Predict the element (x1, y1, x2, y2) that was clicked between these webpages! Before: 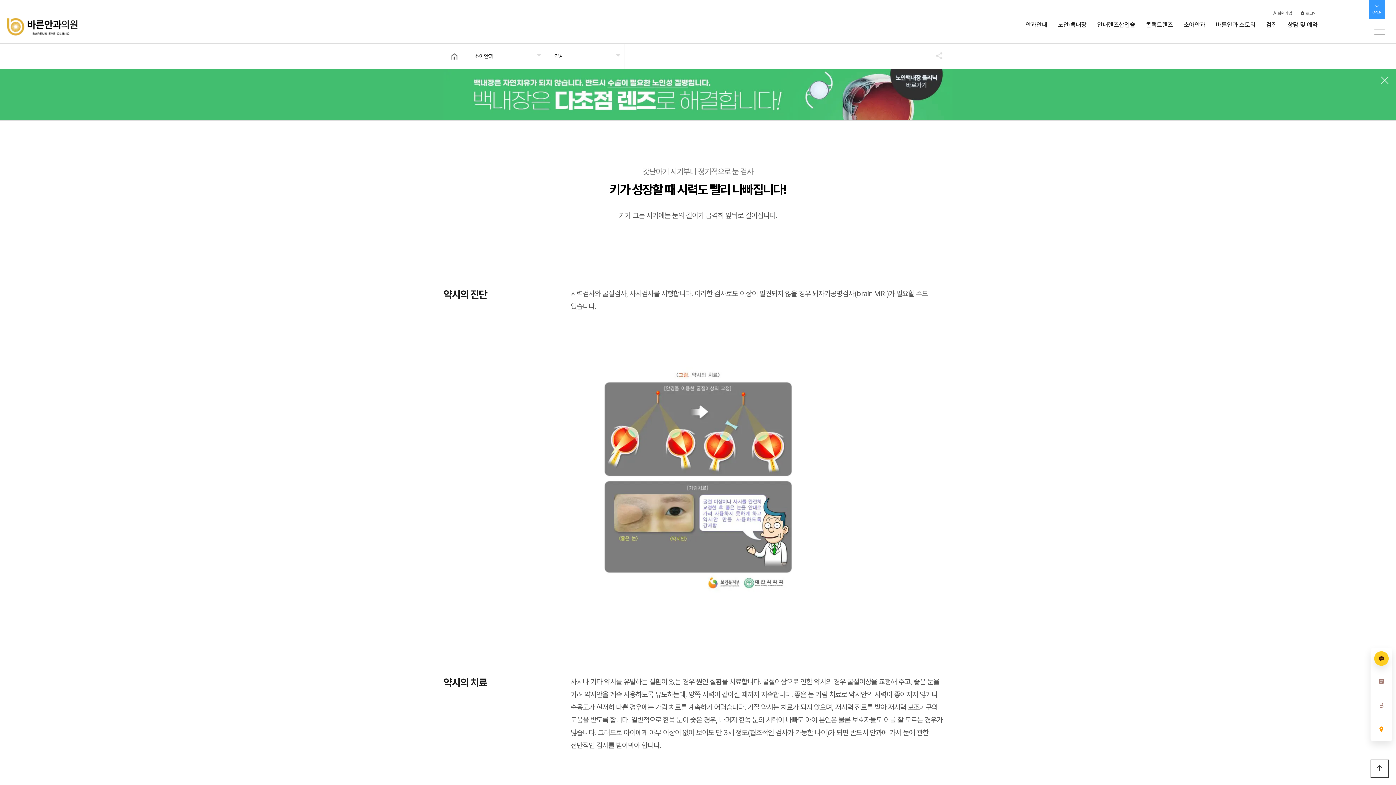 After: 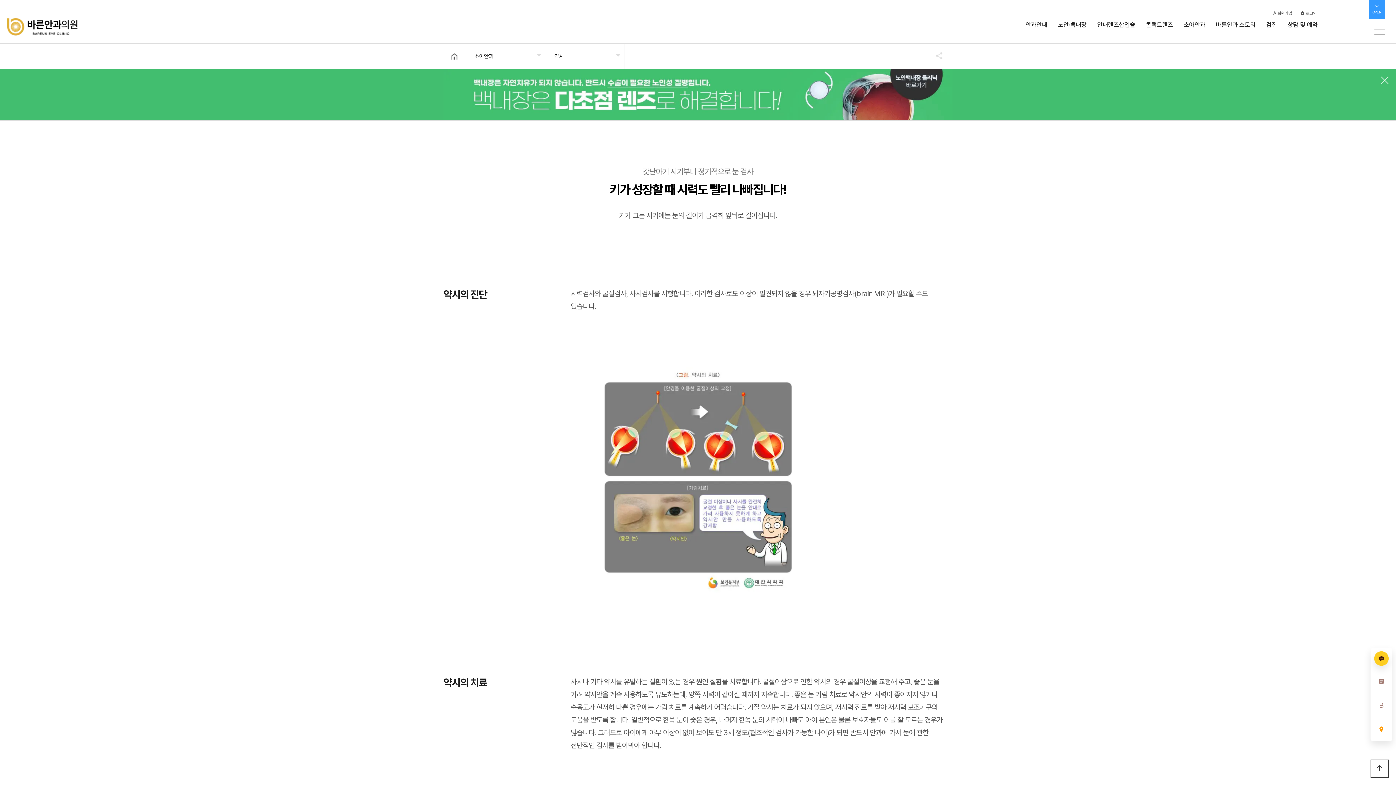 Action: bbox: (1374, 651, 1389, 666)